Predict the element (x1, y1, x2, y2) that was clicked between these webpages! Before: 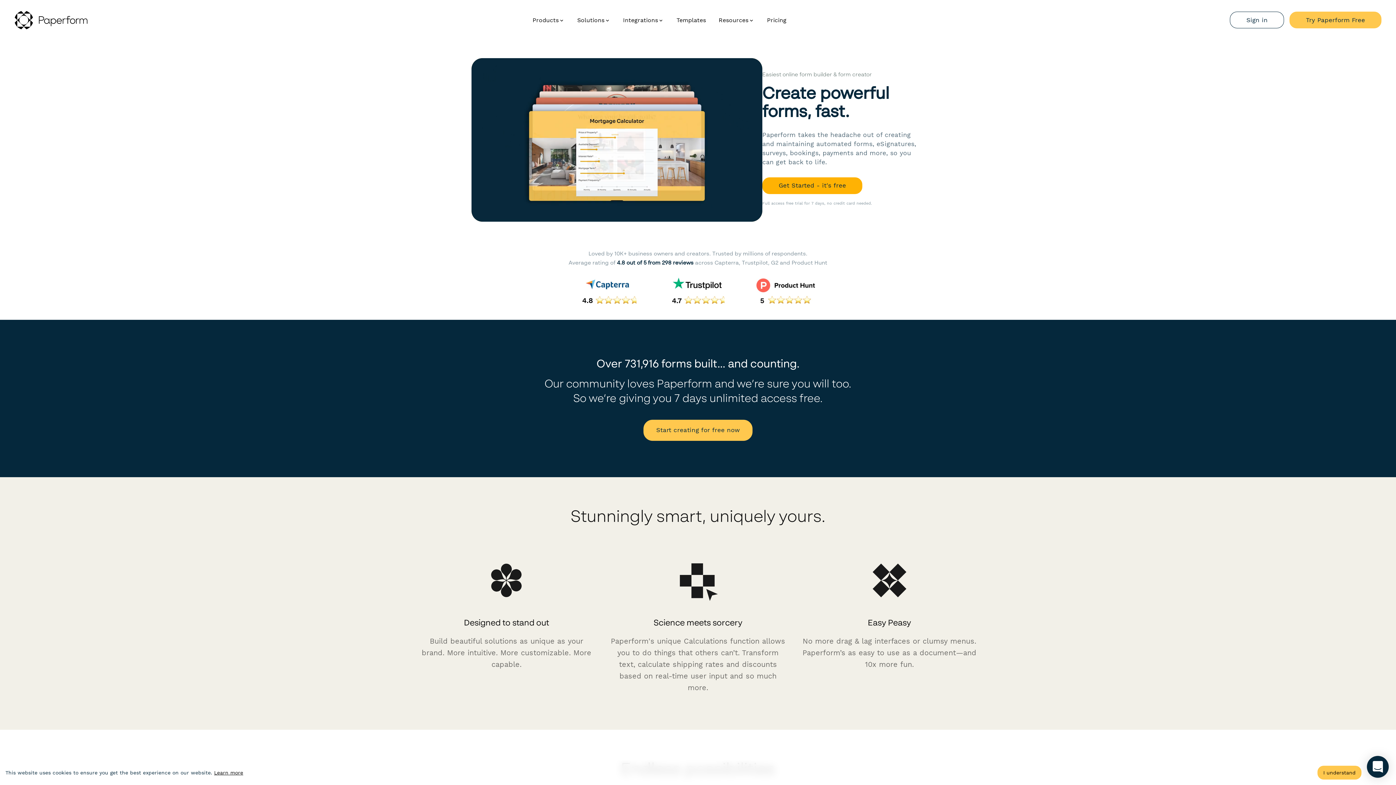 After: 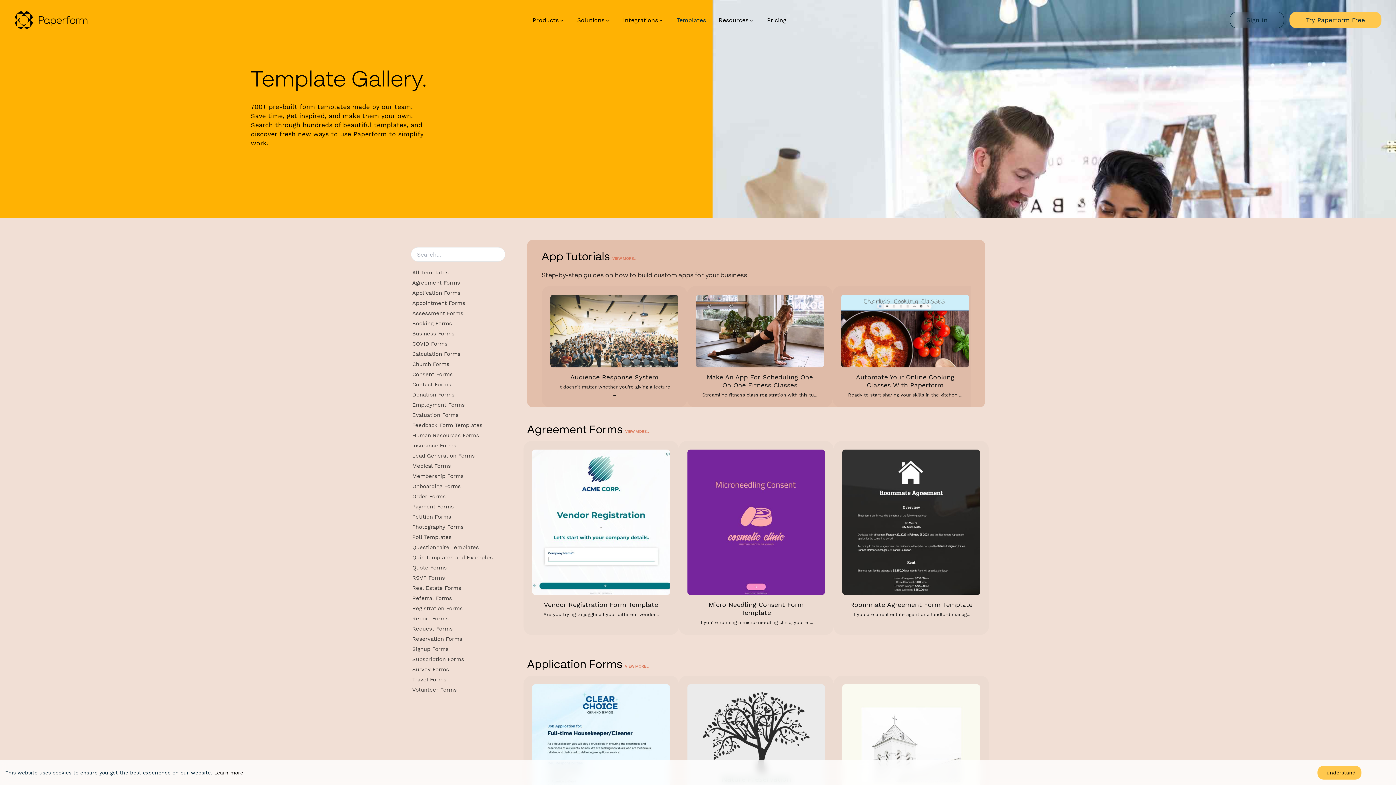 Action: label: Templates bbox: (672, 13, 710, 26)